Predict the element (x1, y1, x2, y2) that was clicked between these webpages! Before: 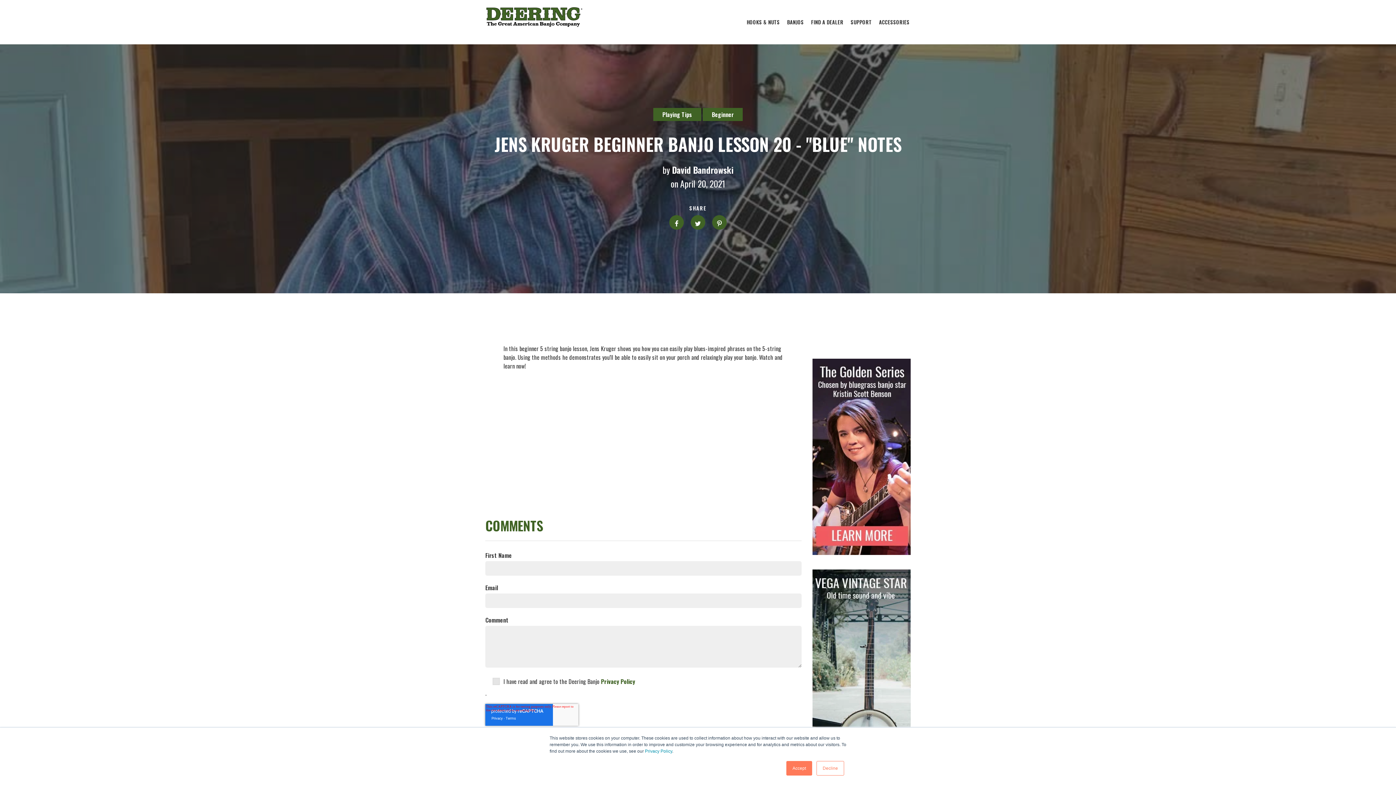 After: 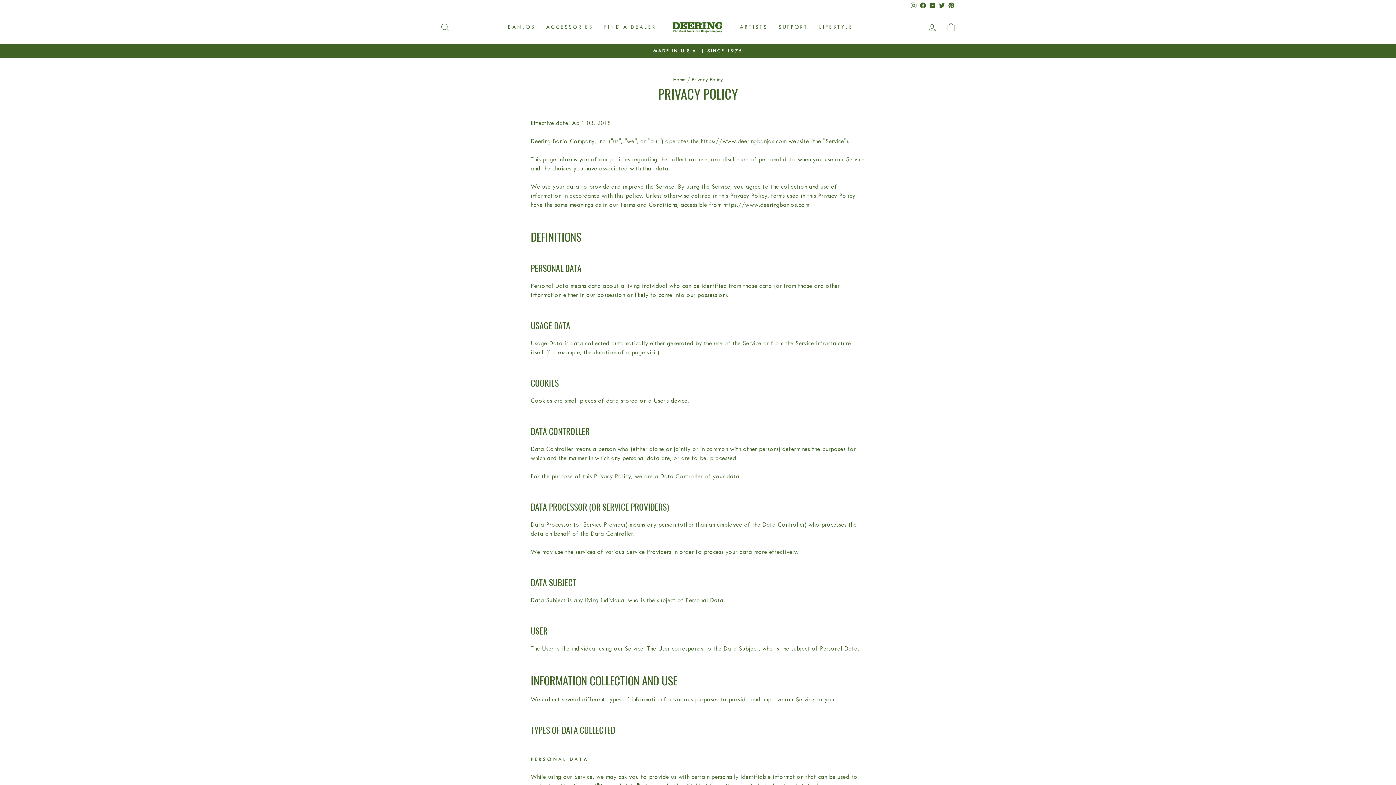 Action: bbox: (601, 677, 635, 686) label: Privacy Policy